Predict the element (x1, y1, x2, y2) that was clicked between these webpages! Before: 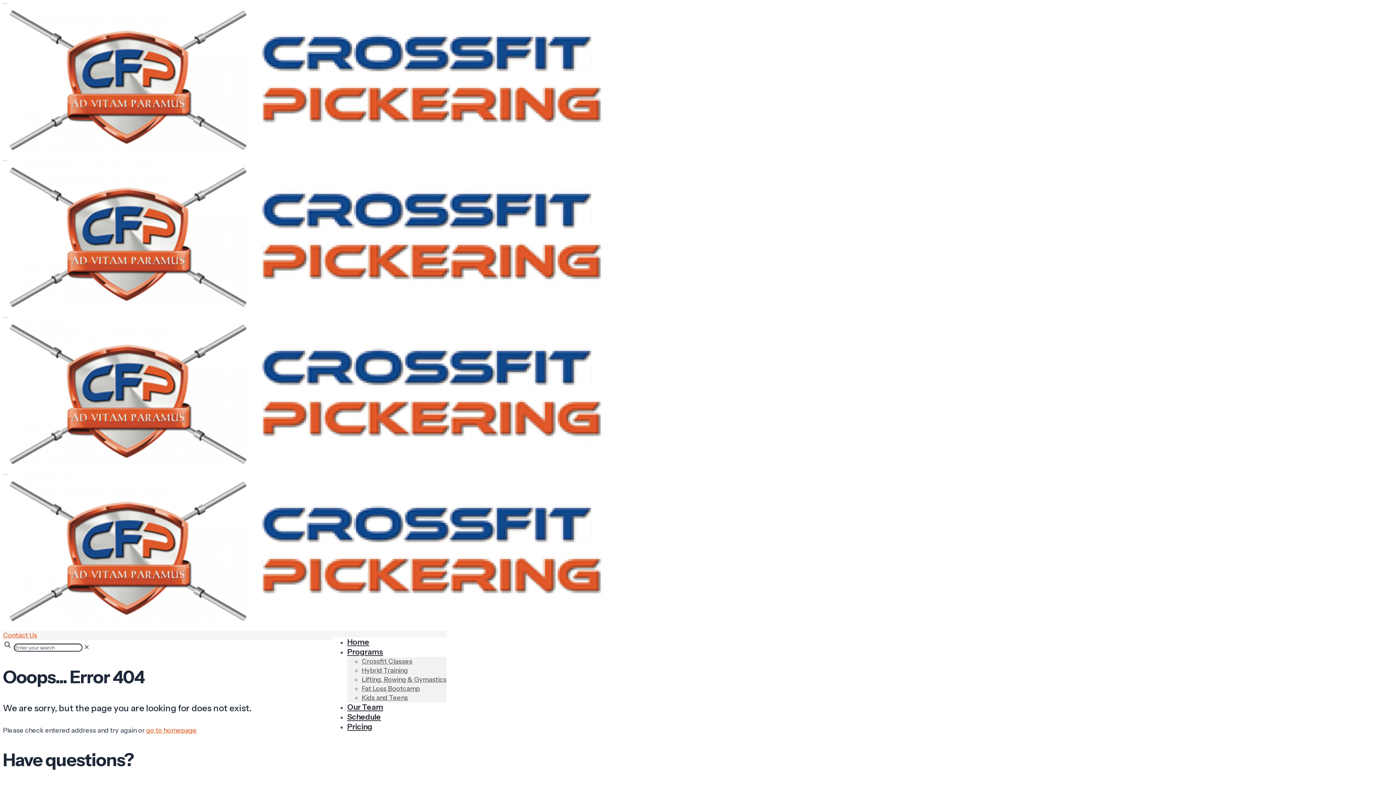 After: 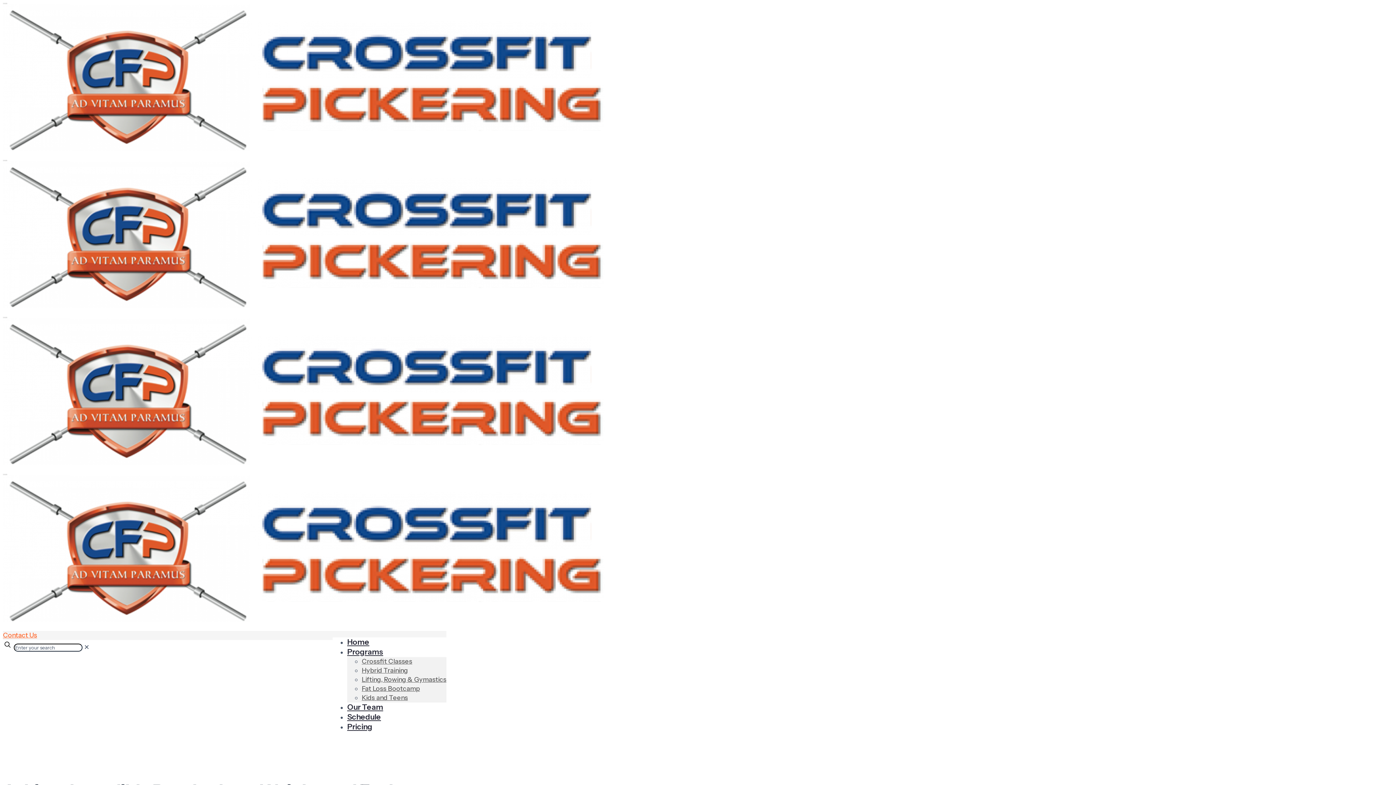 Action: bbox: (146, 726, 196, 734) label: go to homepage